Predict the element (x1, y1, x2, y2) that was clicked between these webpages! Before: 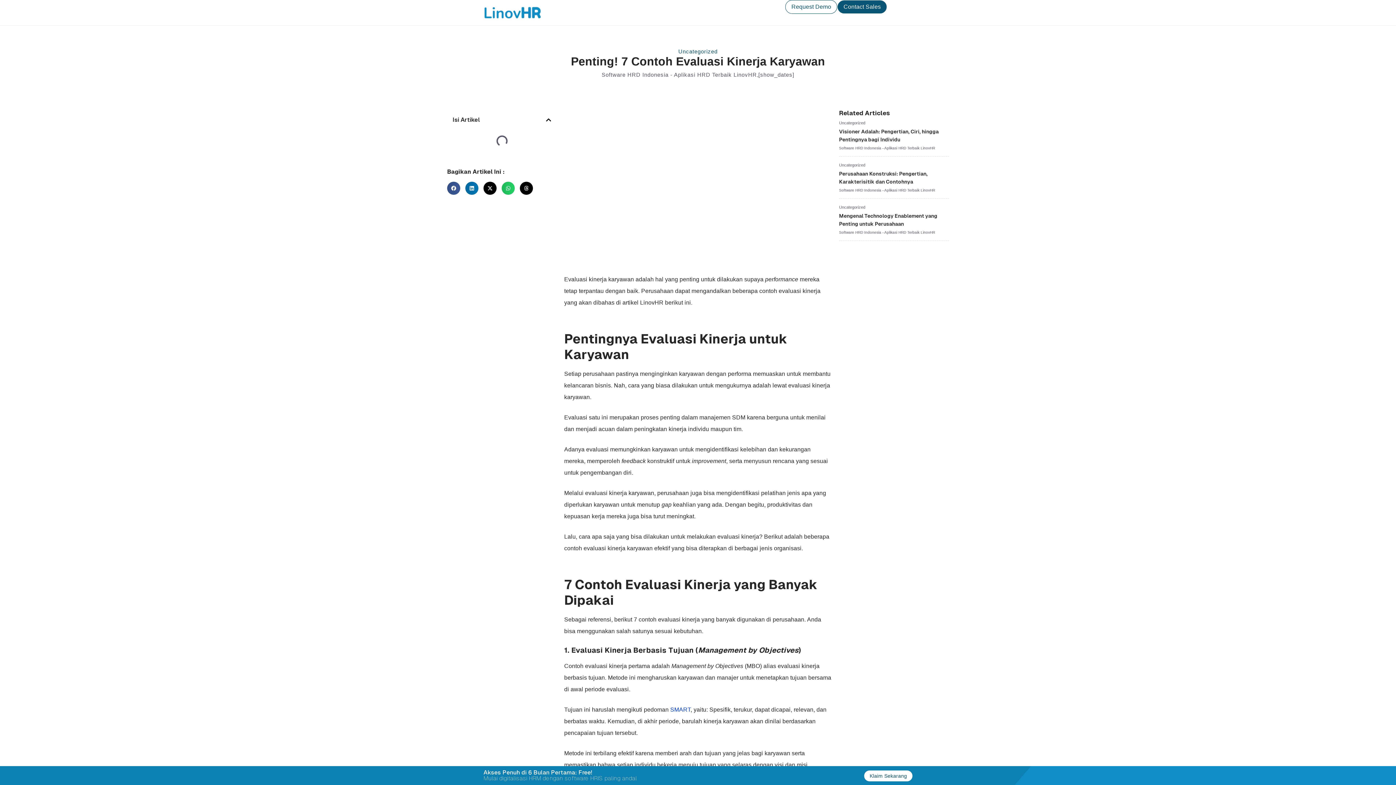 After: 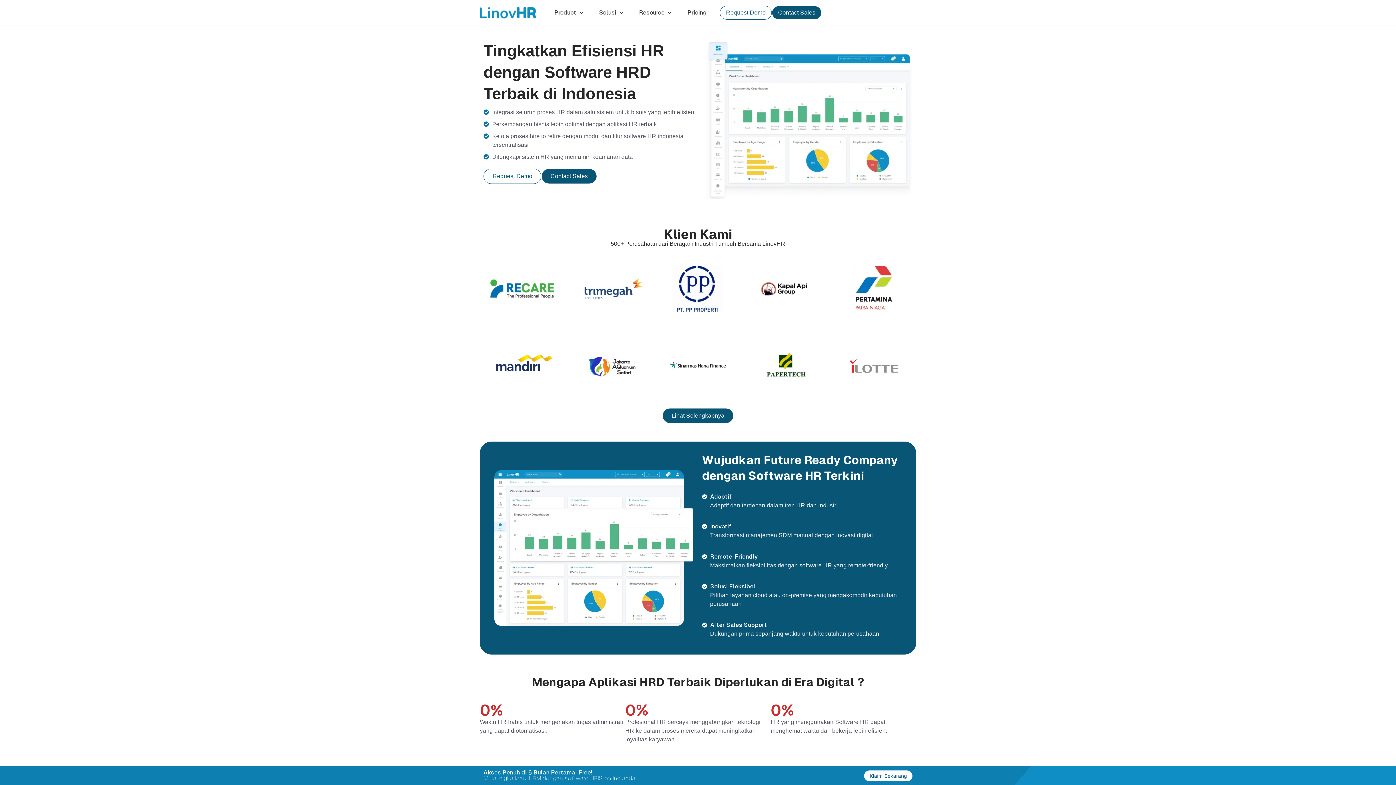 Action: bbox: (484, 0, 540, 25)